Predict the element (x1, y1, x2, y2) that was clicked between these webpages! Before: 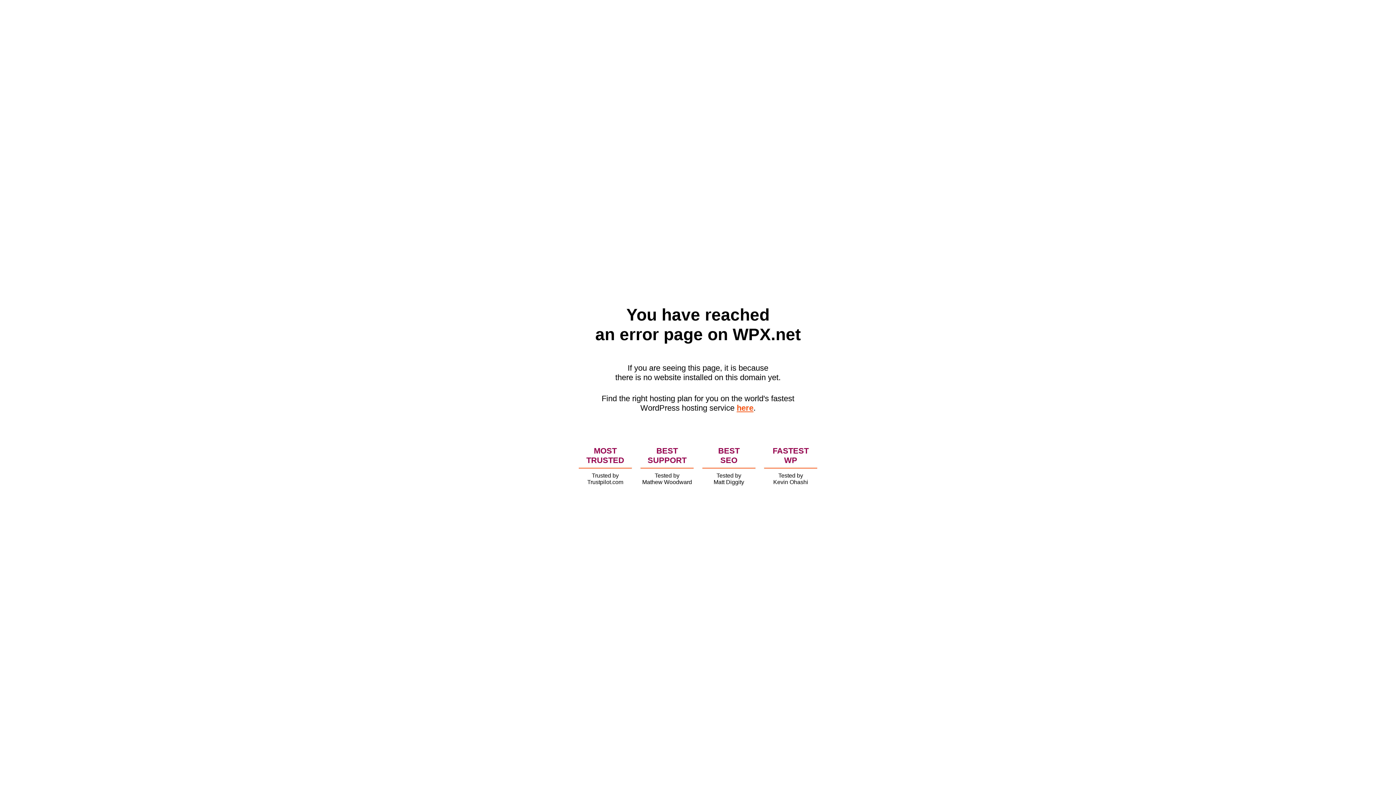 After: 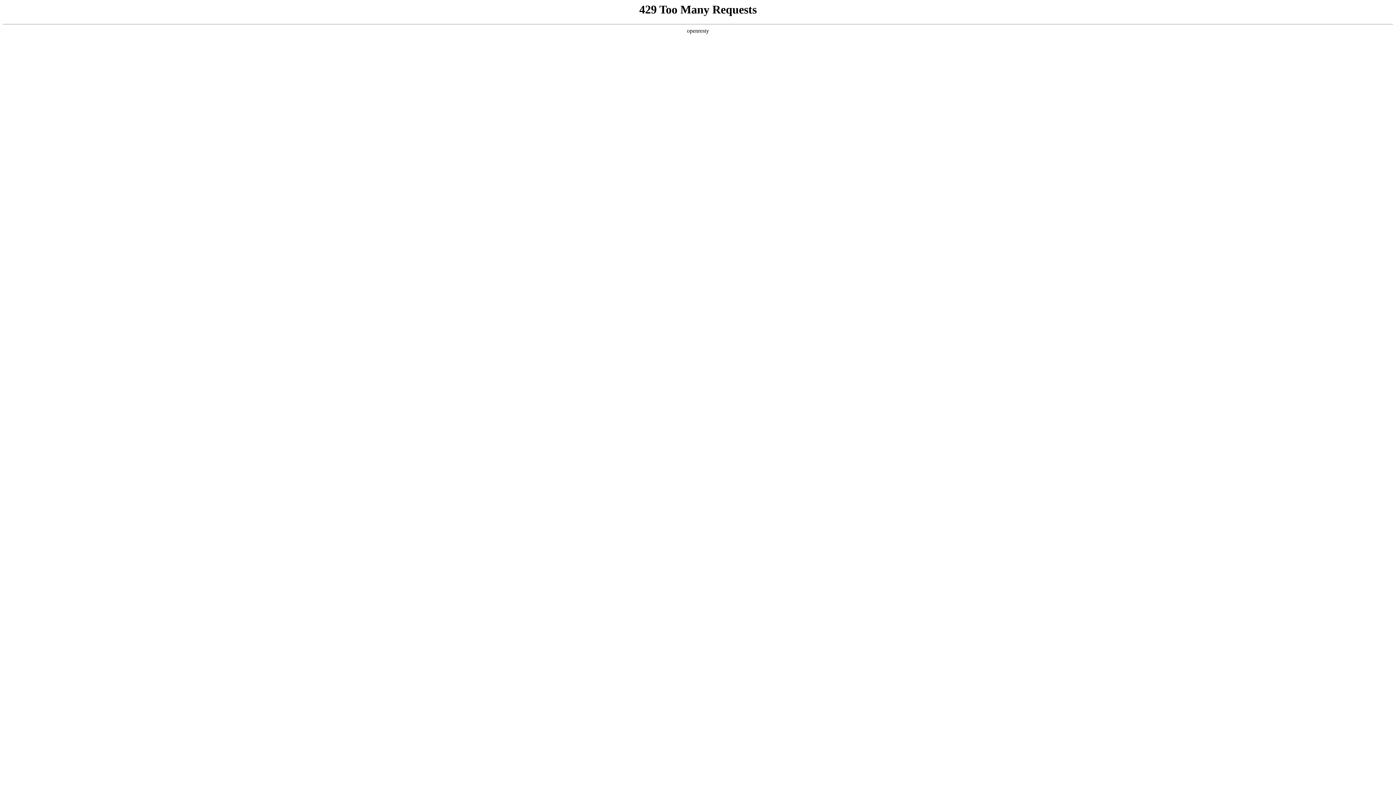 Action: label: here bbox: (736, 403, 753, 412)